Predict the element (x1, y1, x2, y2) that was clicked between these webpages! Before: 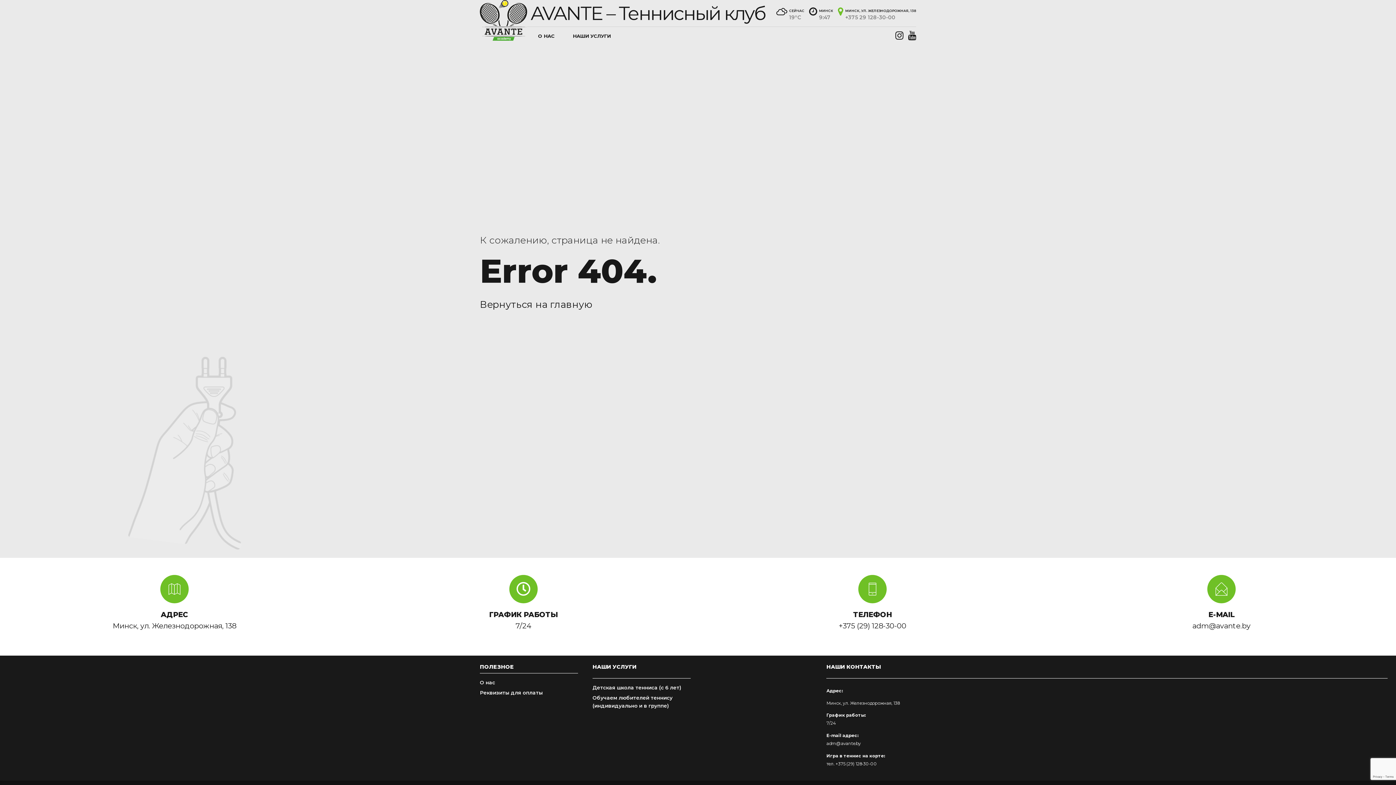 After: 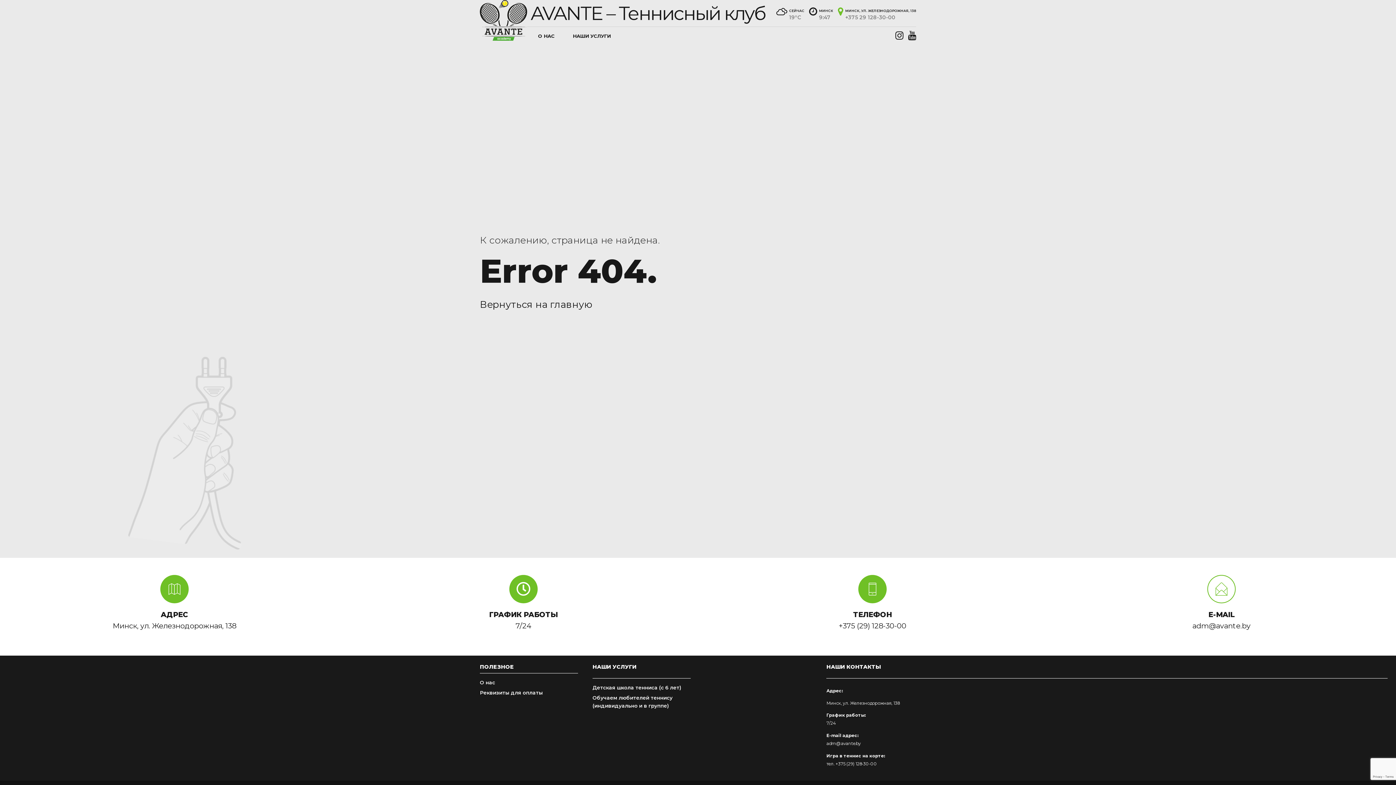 Action: bbox: (1207, 575, 1236, 603)